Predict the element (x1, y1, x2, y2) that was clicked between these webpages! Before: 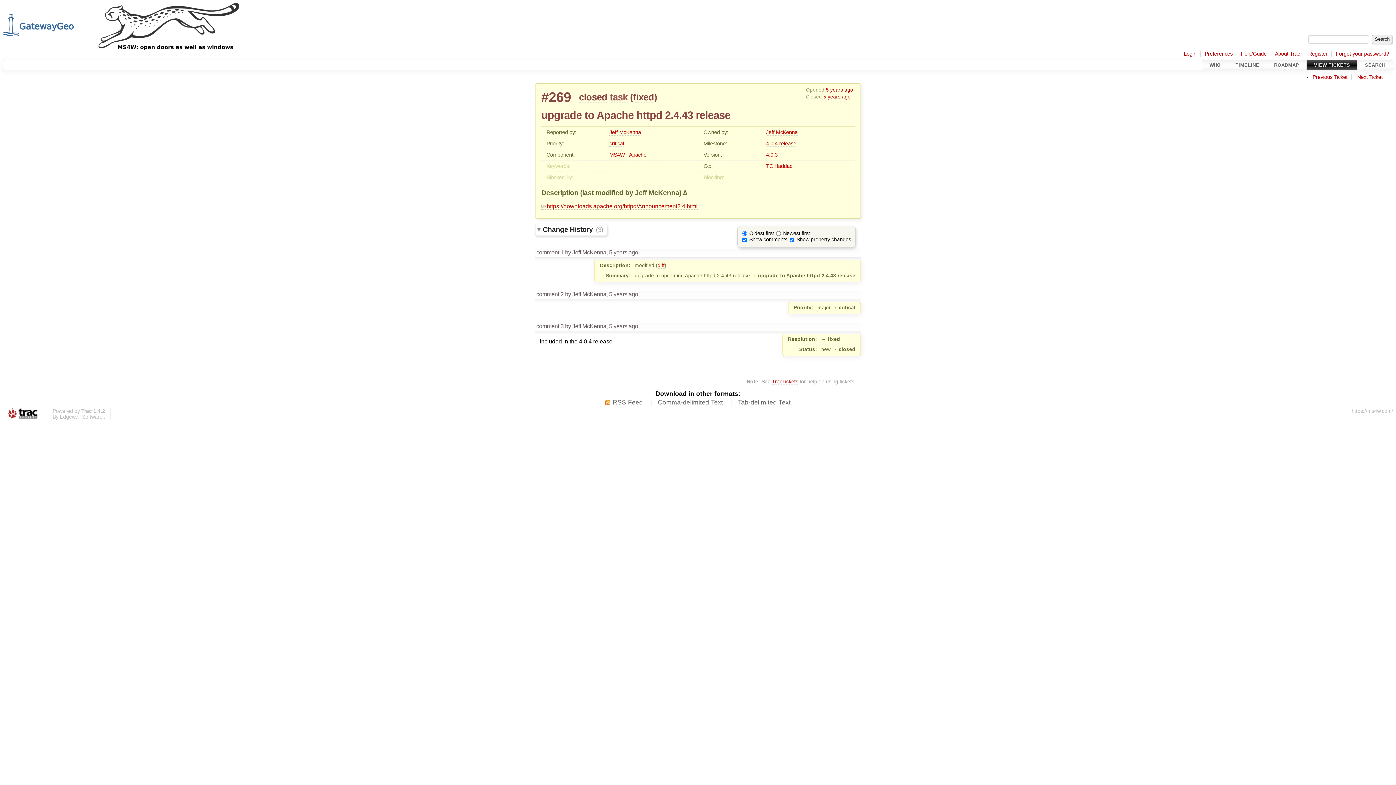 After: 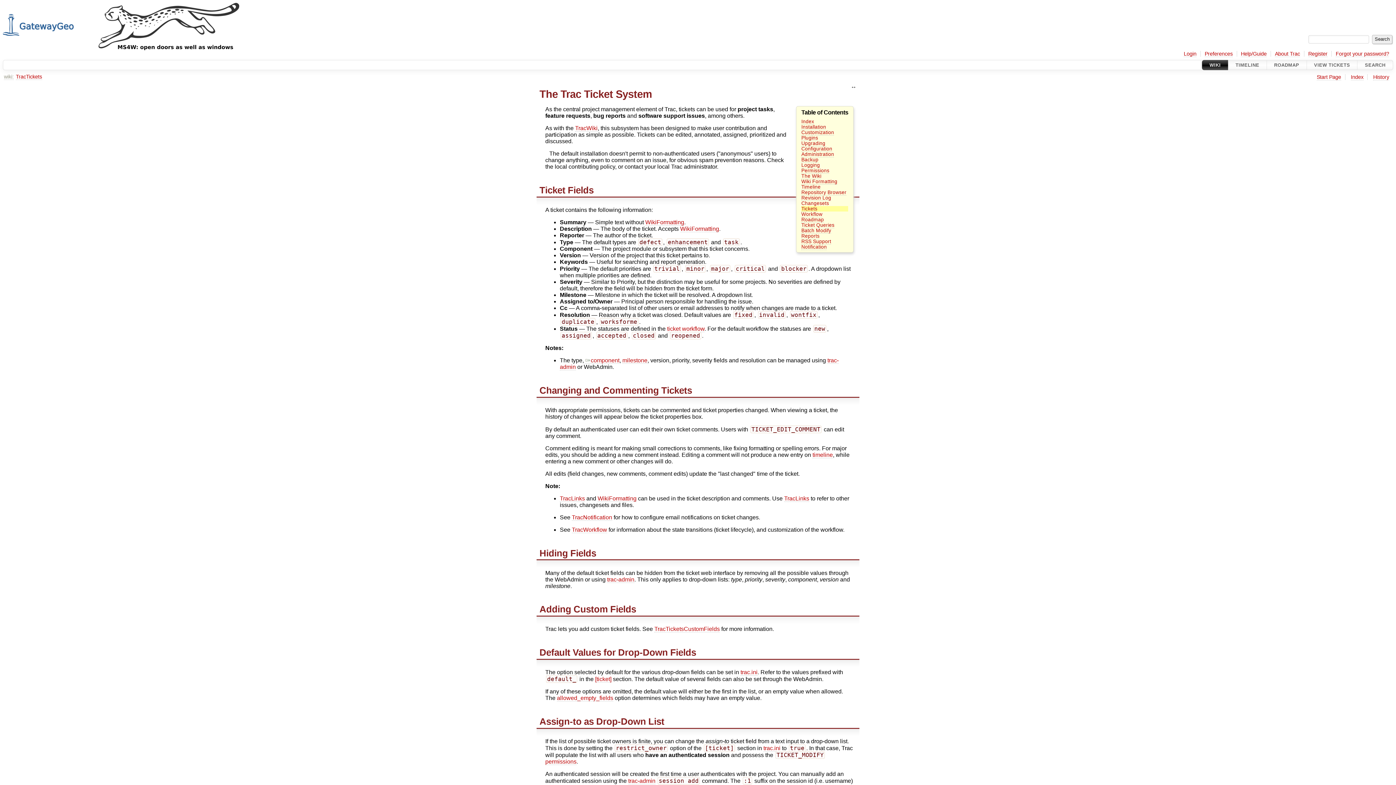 Action: label: TracTickets bbox: (772, 378, 798, 385)